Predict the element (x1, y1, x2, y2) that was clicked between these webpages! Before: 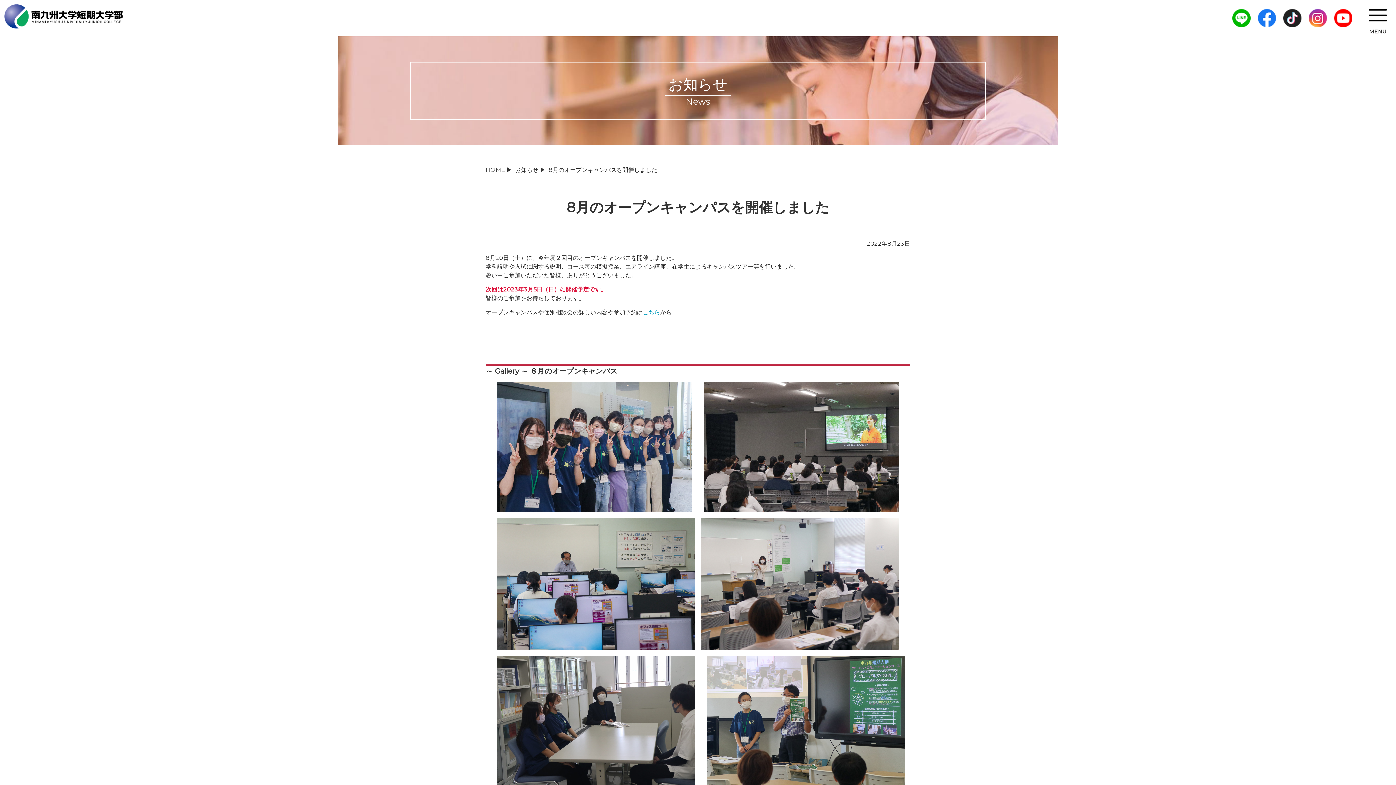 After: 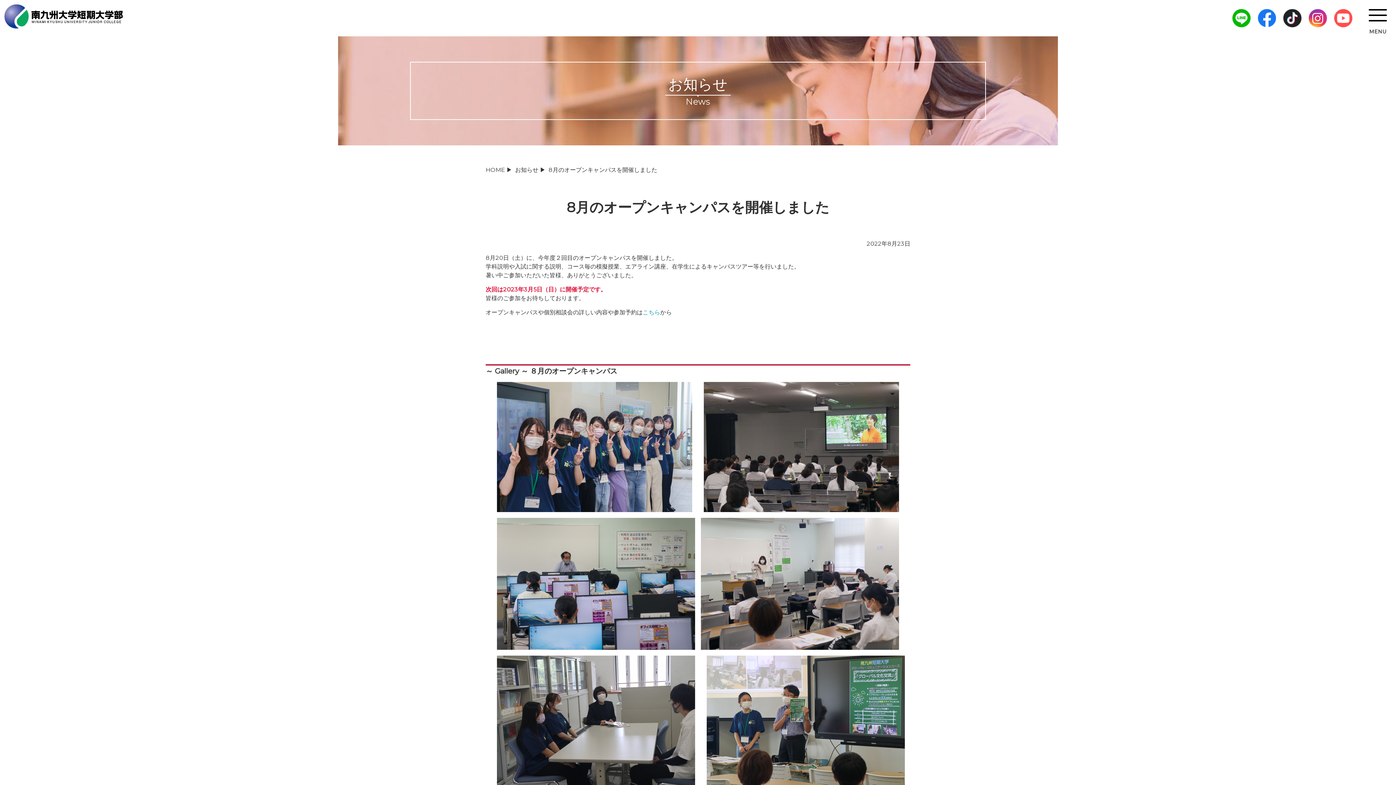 Action: bbox: (1334, 9, 1352, 27)